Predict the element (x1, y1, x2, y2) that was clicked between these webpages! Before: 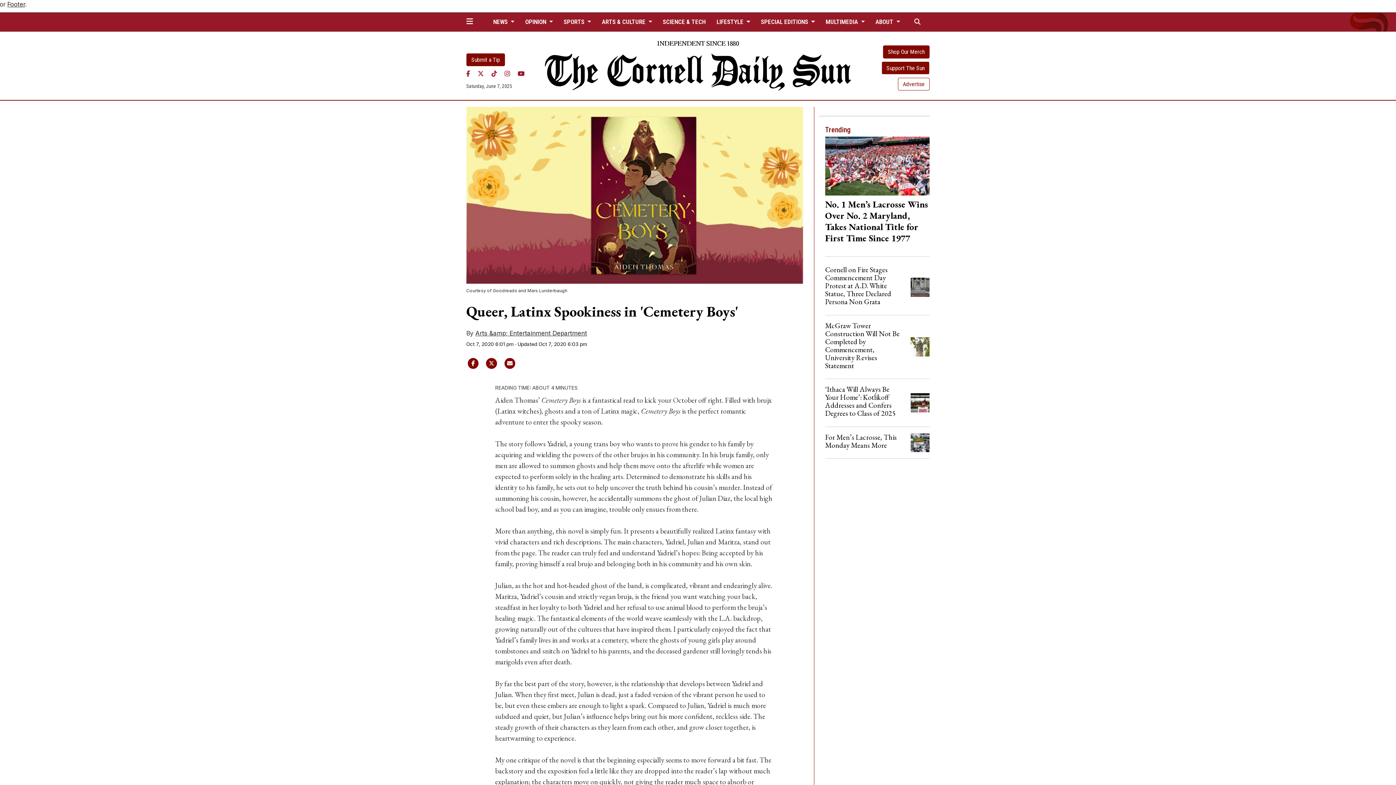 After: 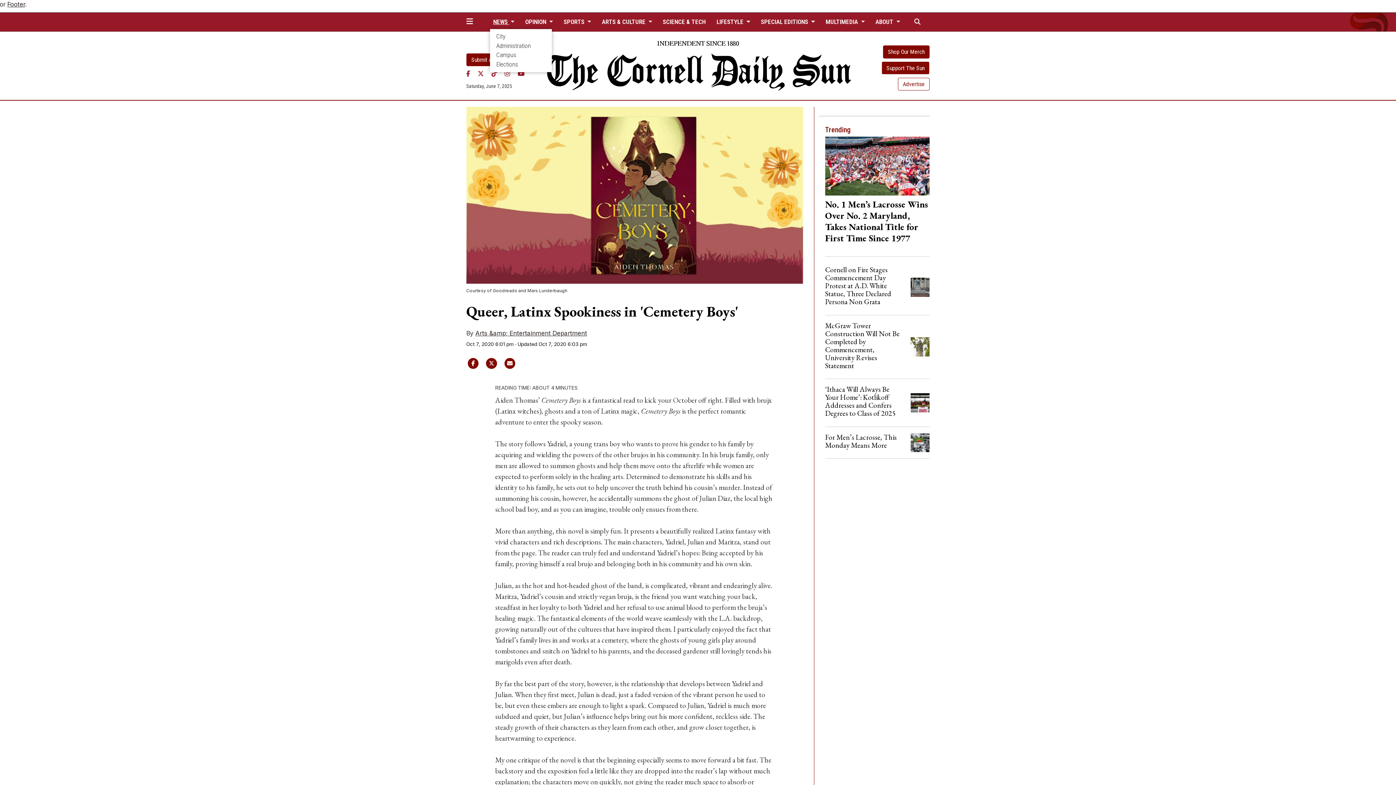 Action: label: NEWS  bbox: (490, 15, 517, 28)